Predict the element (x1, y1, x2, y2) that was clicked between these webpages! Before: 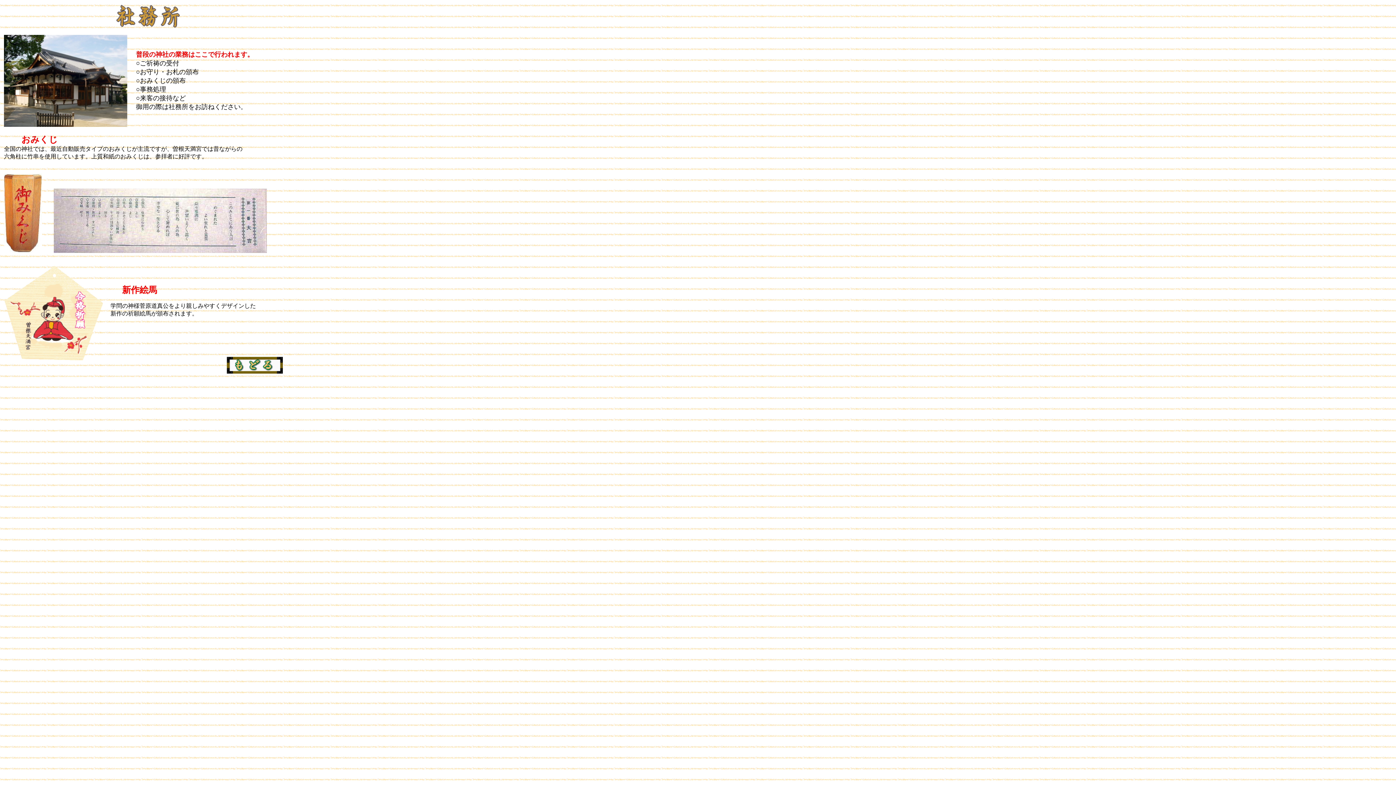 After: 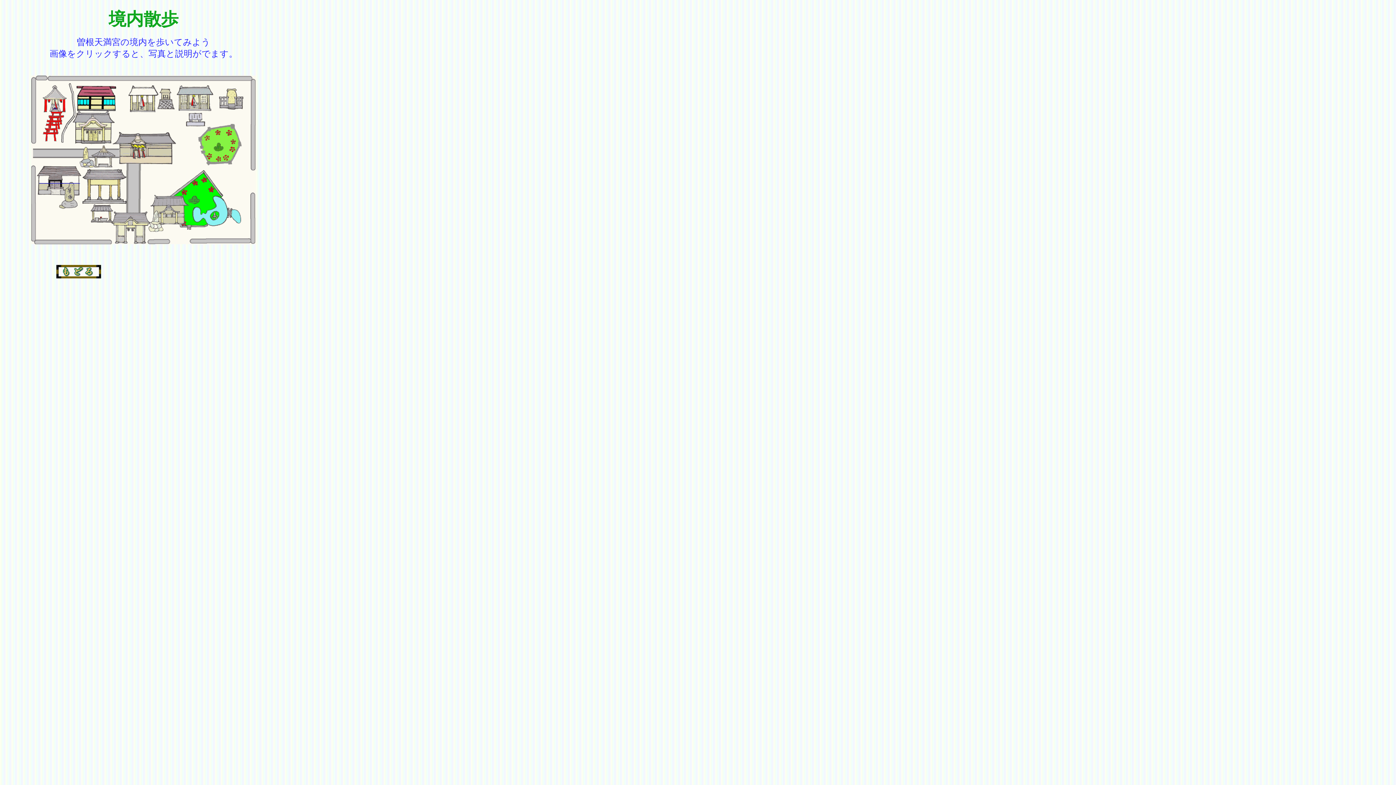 Action: bbox: (226, 368, 282, 374)